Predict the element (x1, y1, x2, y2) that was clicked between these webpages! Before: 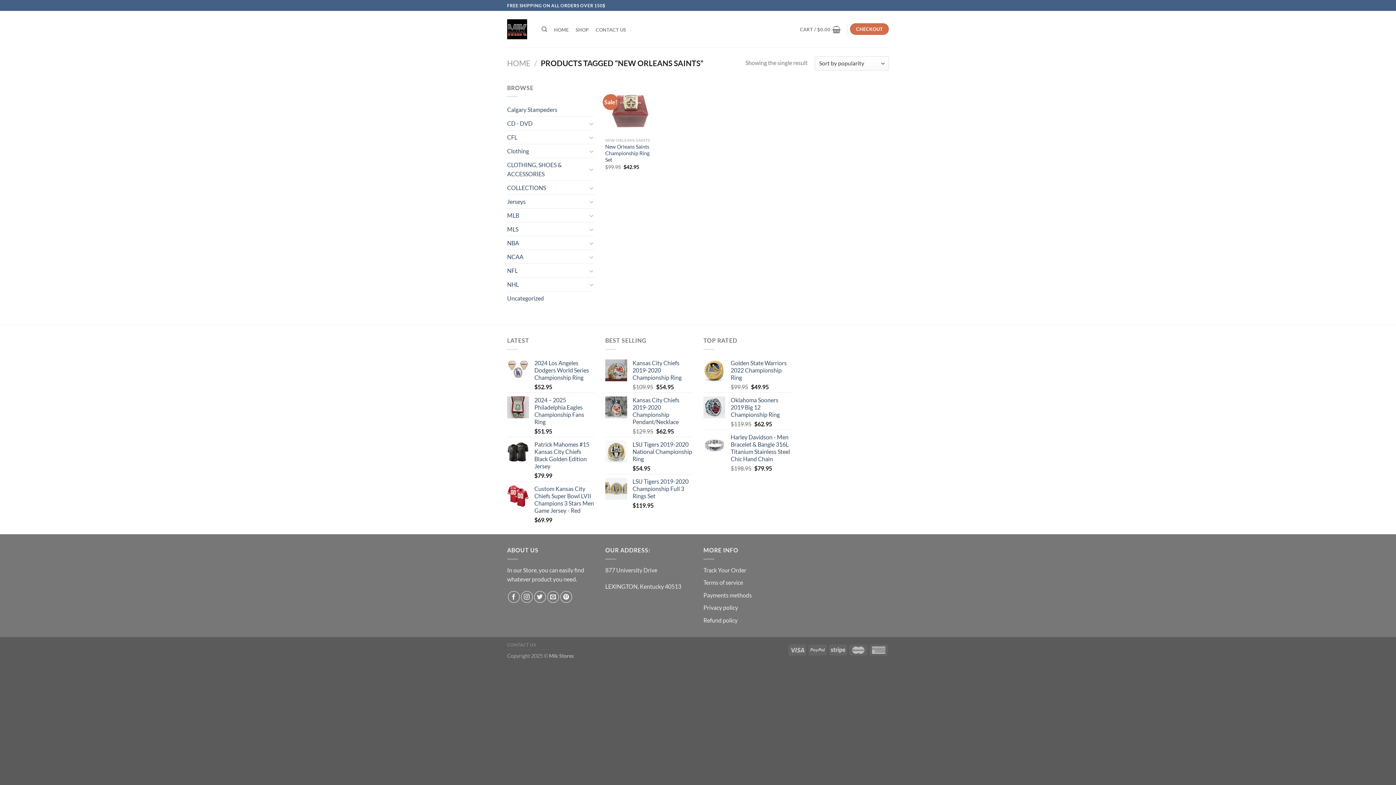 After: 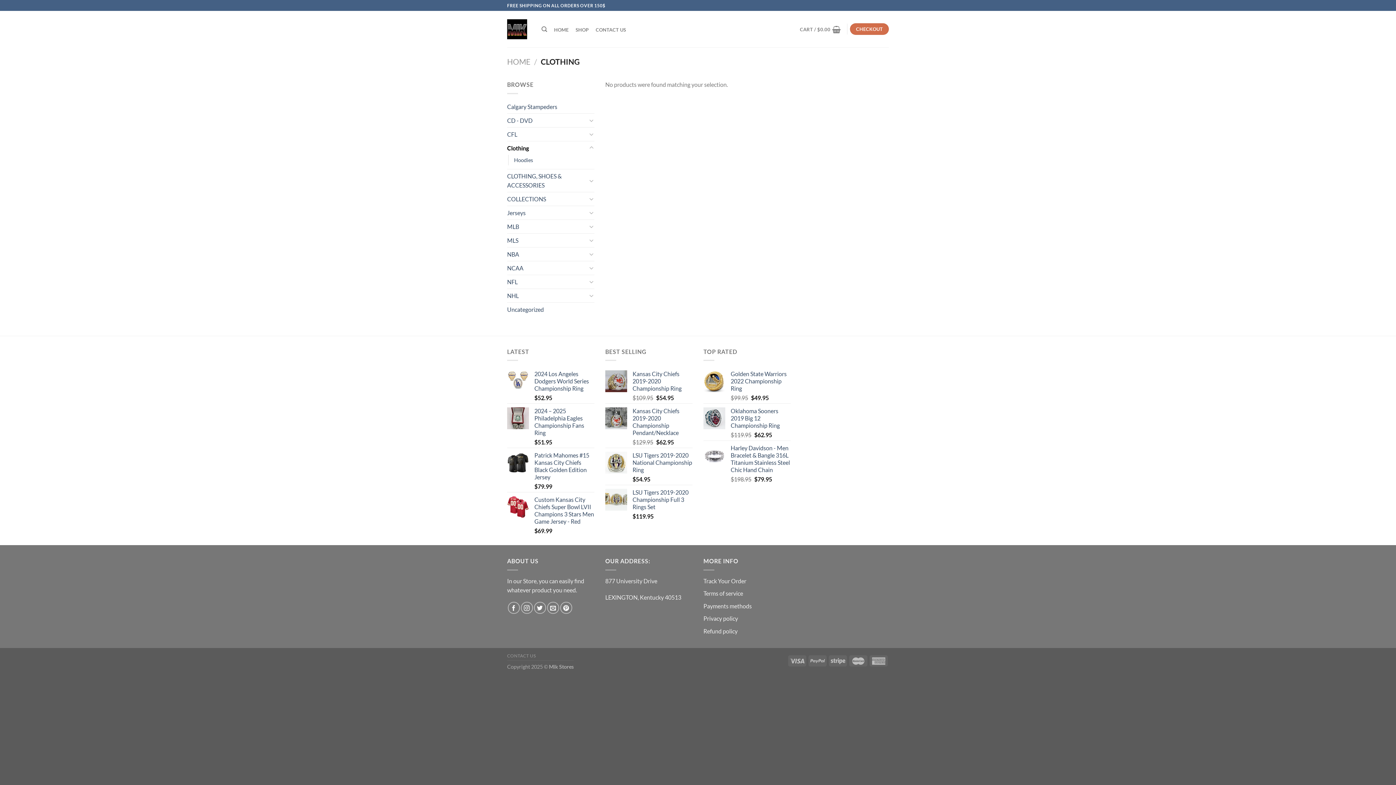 Action: bbox: (507, 144, 587, 157) label: Clothing